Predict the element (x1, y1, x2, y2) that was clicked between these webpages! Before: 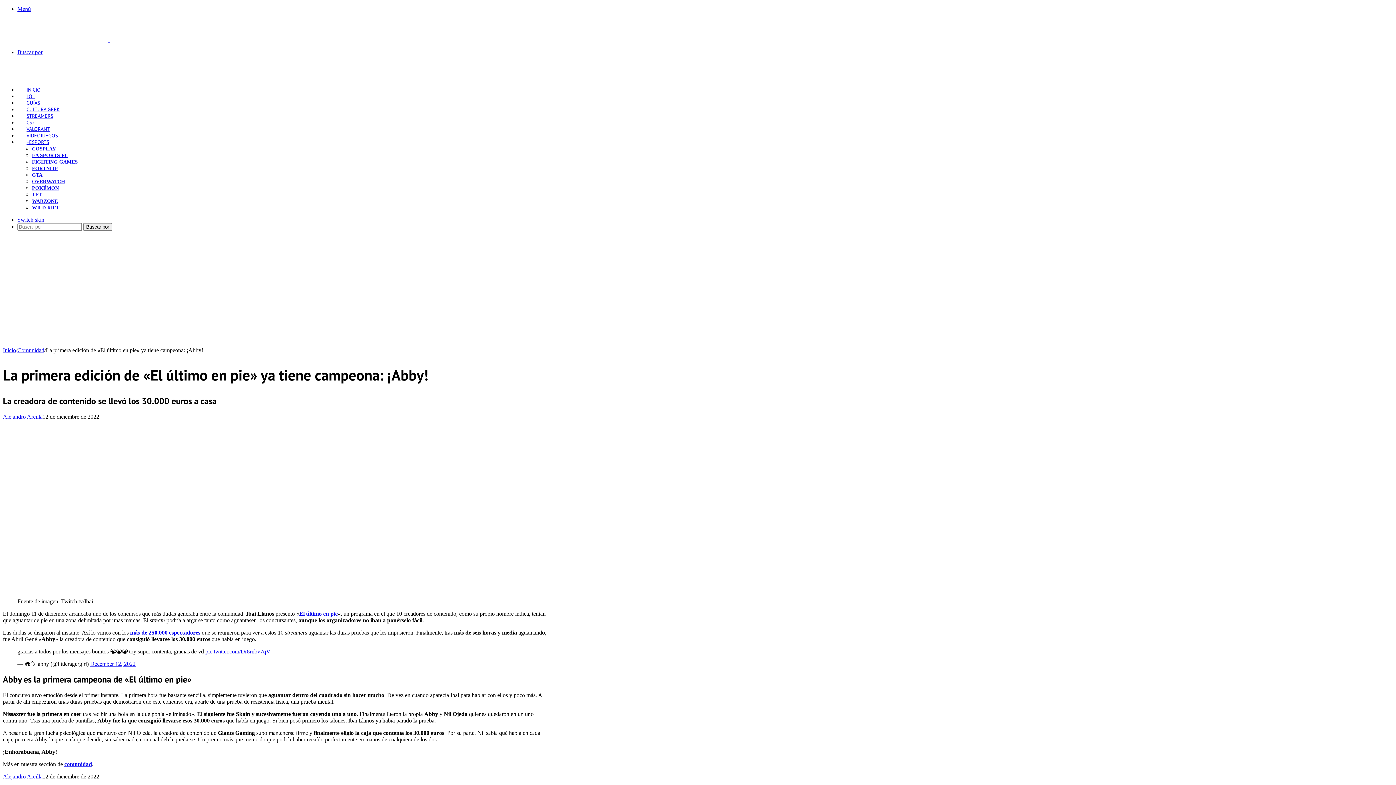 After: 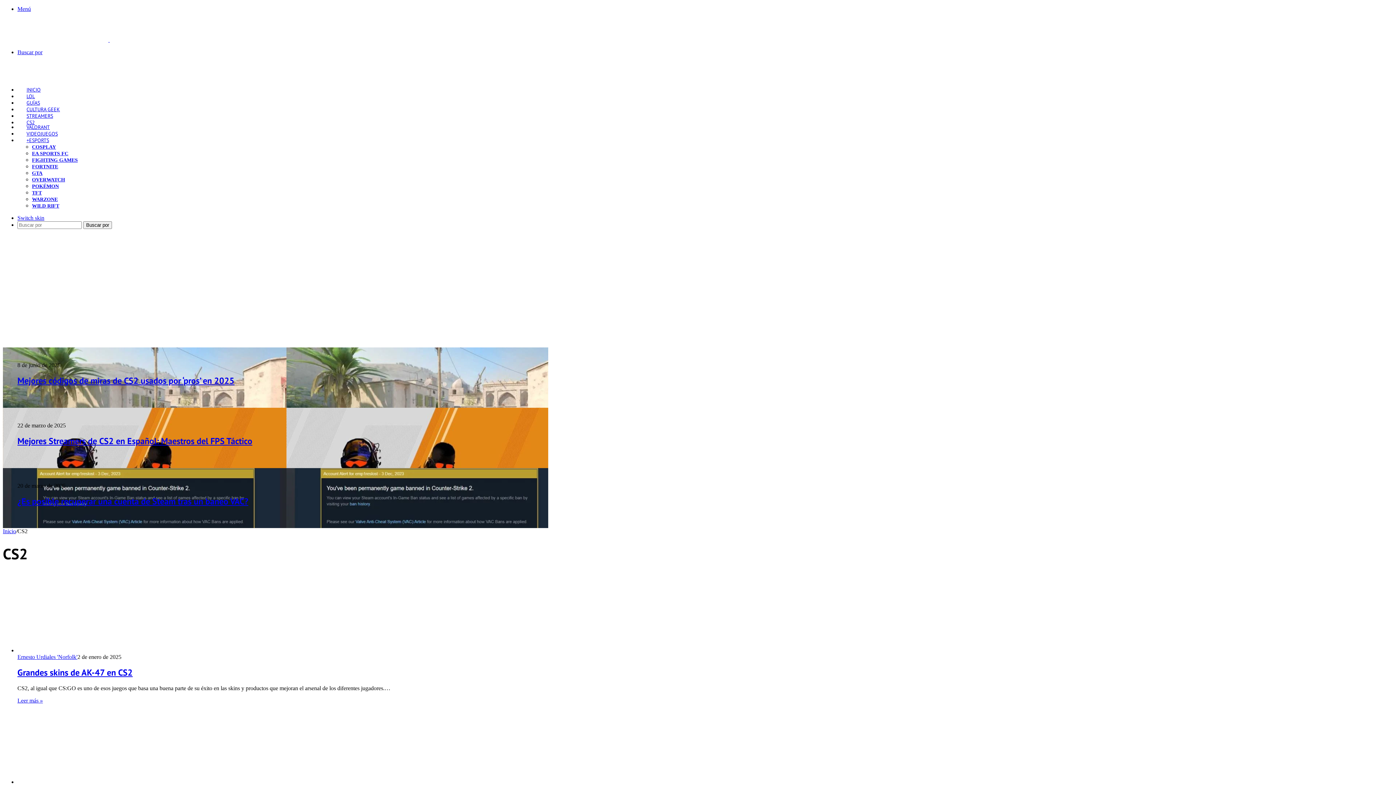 Action: bbox: (17, 119, 44, 125) label: CS2